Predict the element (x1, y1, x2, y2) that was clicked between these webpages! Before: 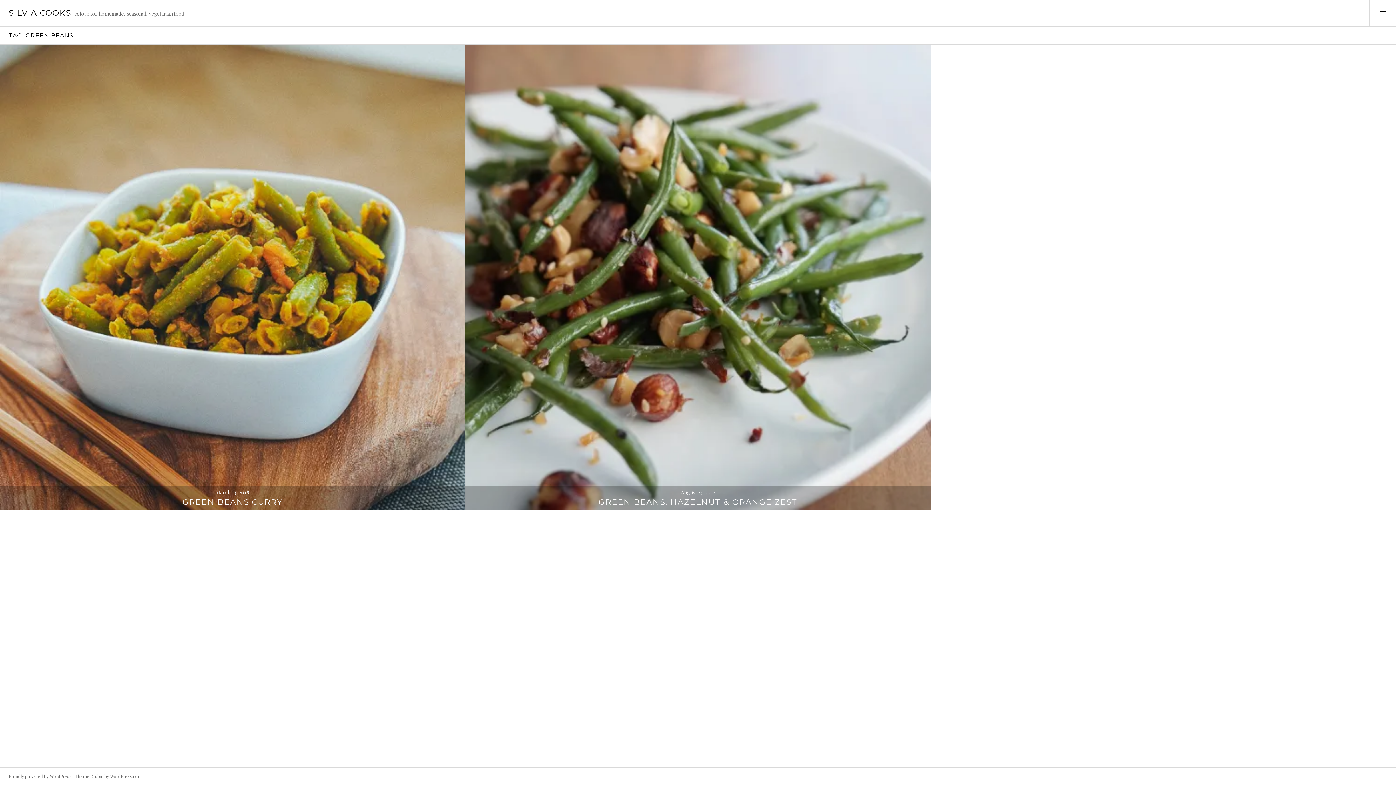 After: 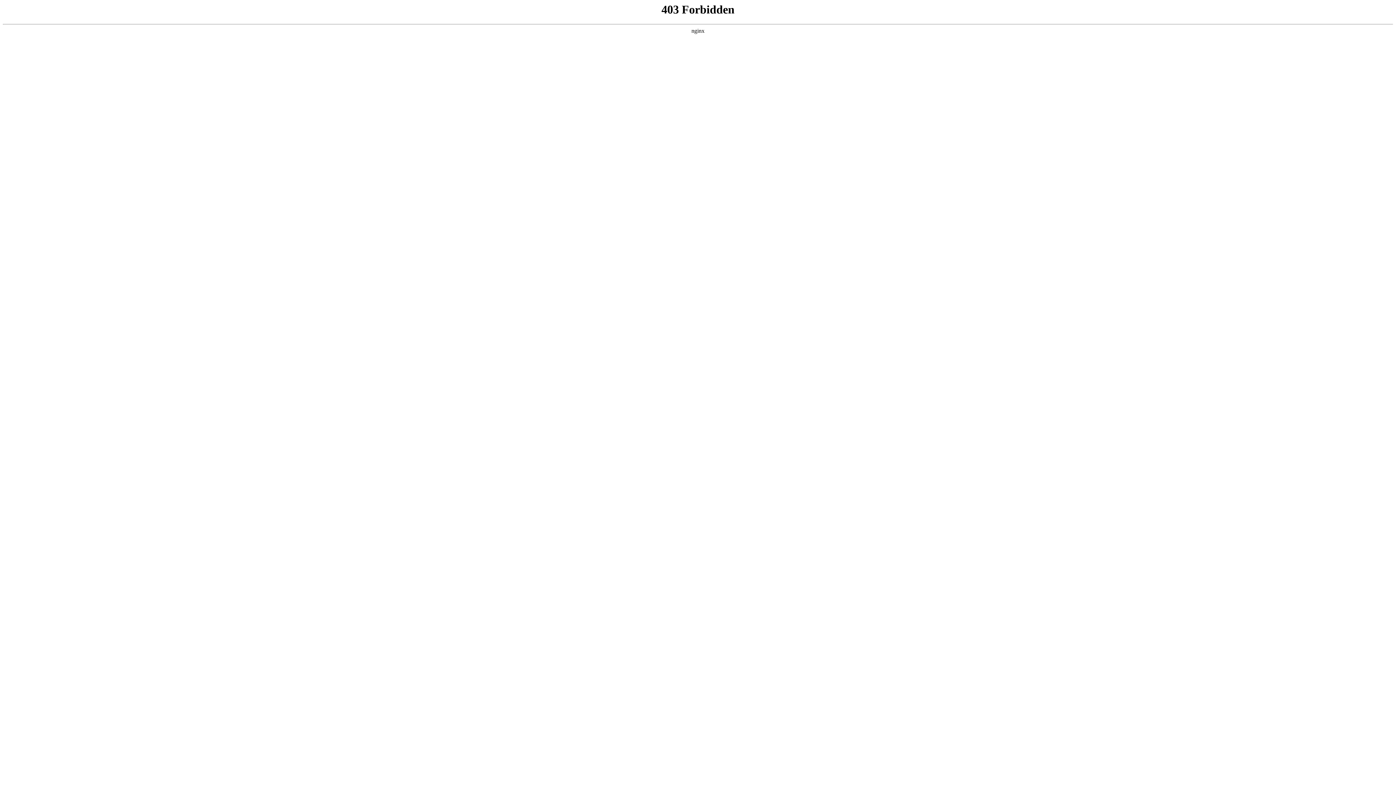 Action: label: Proudly powered by WordPress bbox: (8, 773, 71, 779)